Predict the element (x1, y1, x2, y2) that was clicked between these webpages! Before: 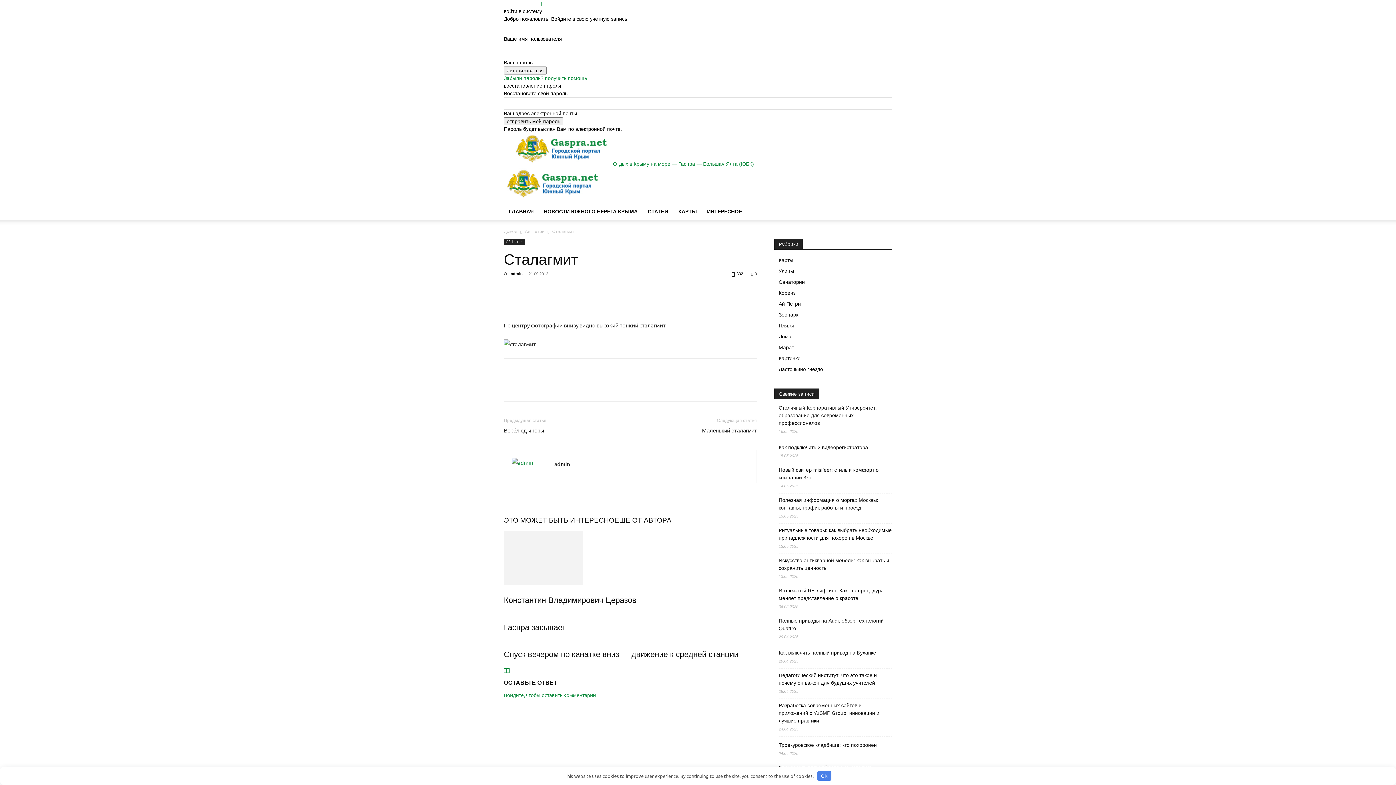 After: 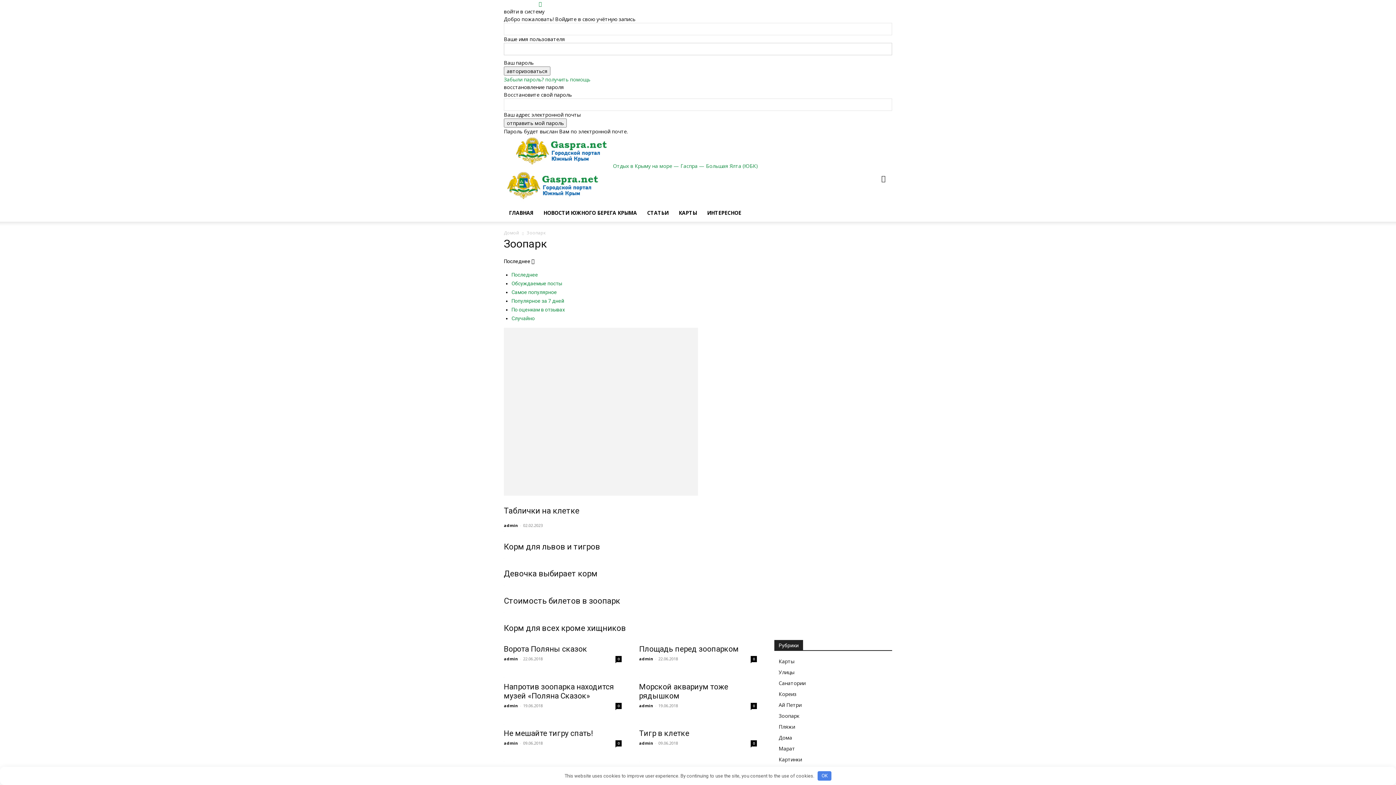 Action: label: Зоопарк bbox: (778, 312, 798, 317)